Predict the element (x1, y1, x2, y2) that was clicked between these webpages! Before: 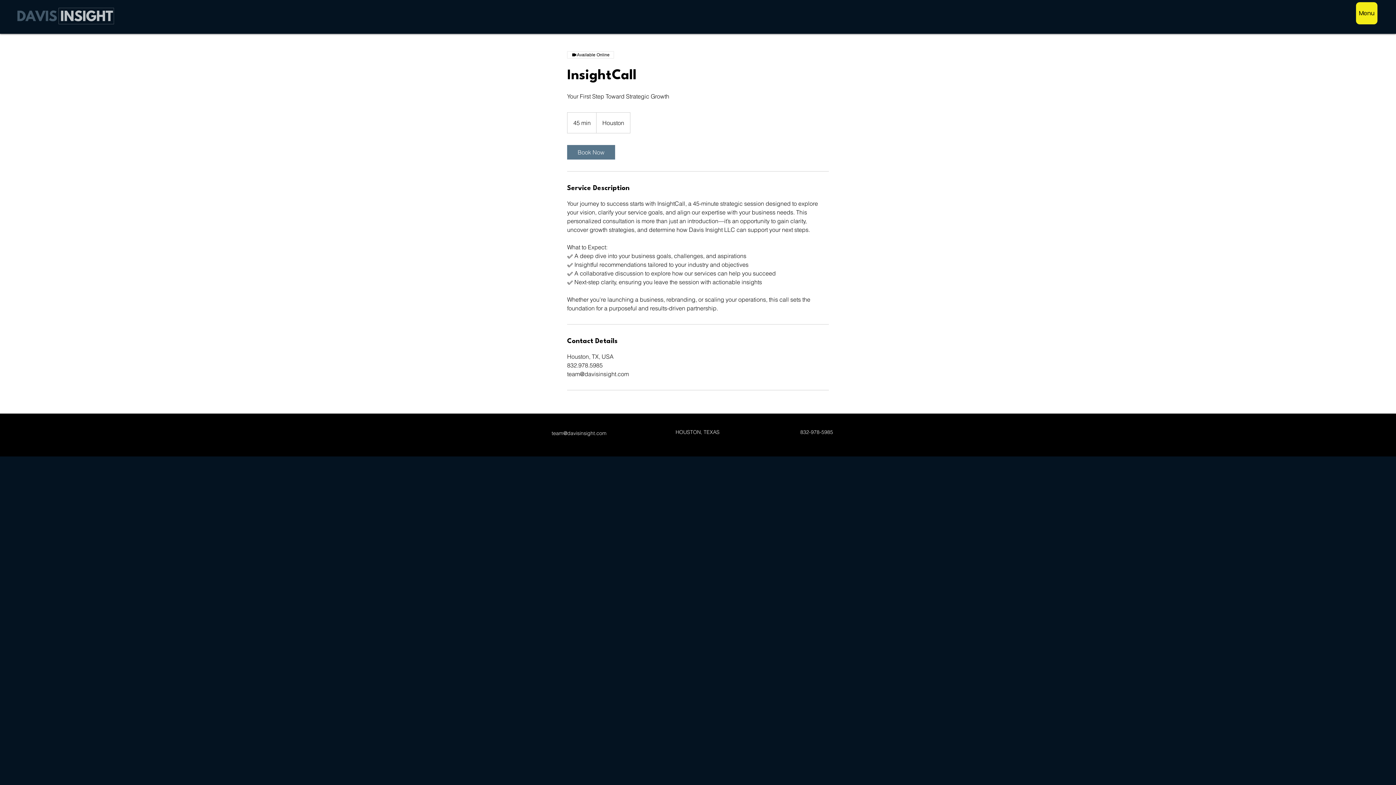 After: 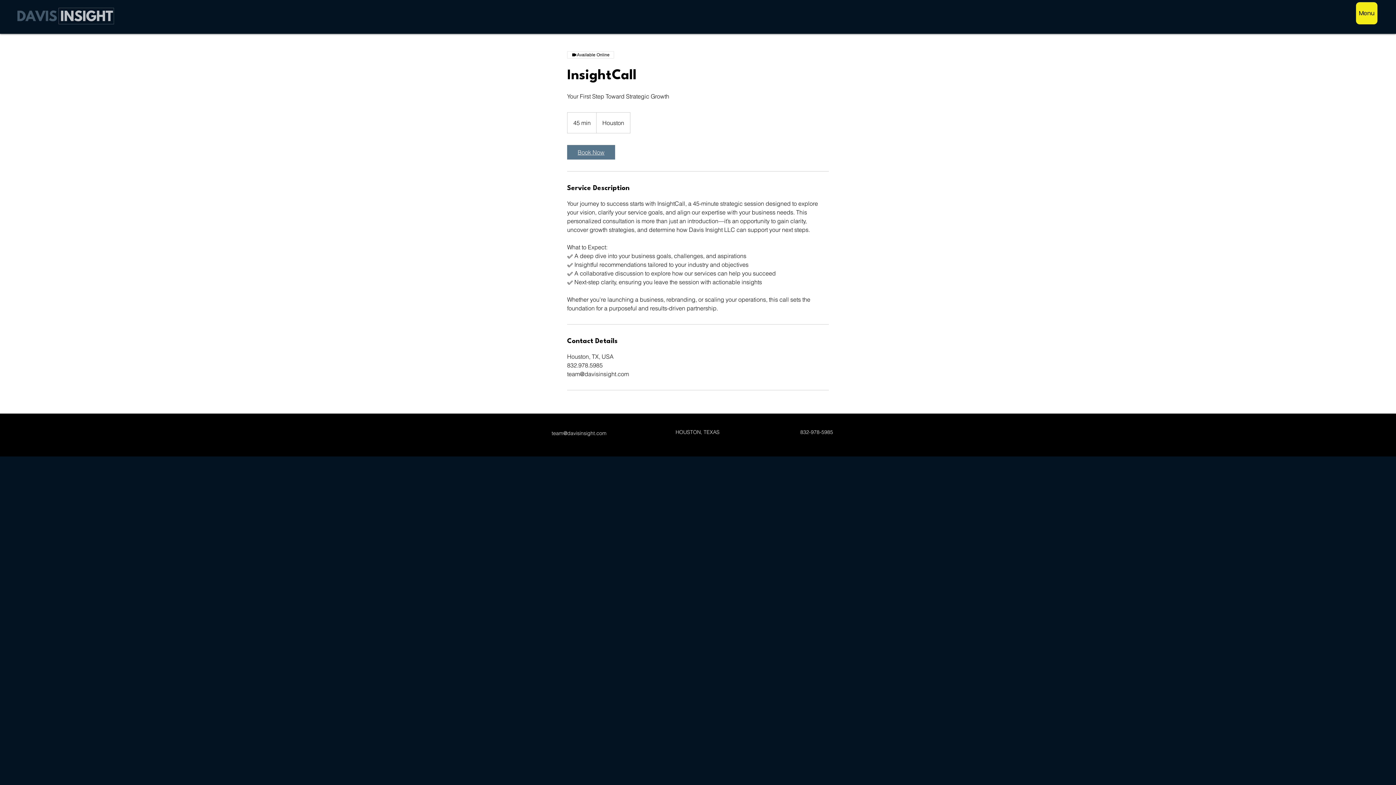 Action: label: Book Now bbox: (567, 145, 615, 159)